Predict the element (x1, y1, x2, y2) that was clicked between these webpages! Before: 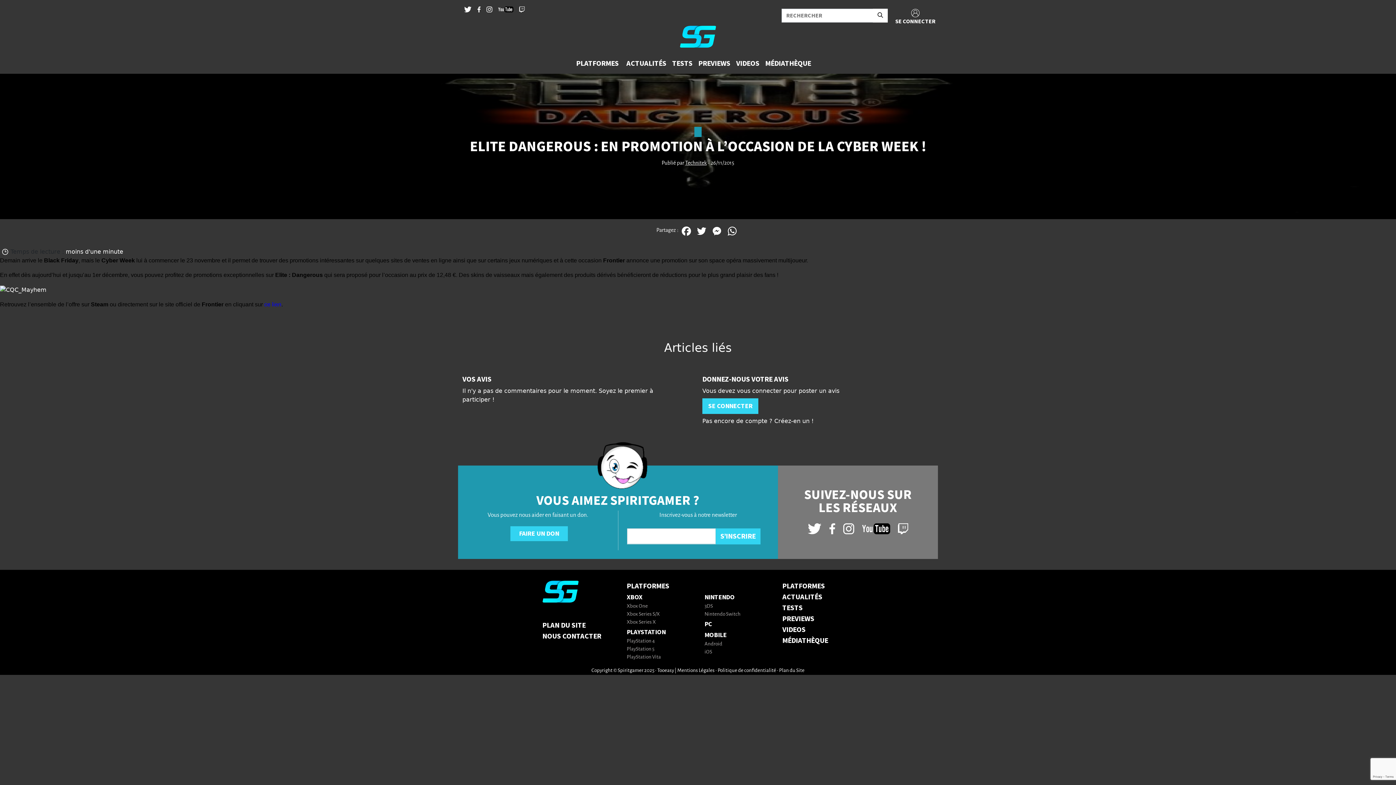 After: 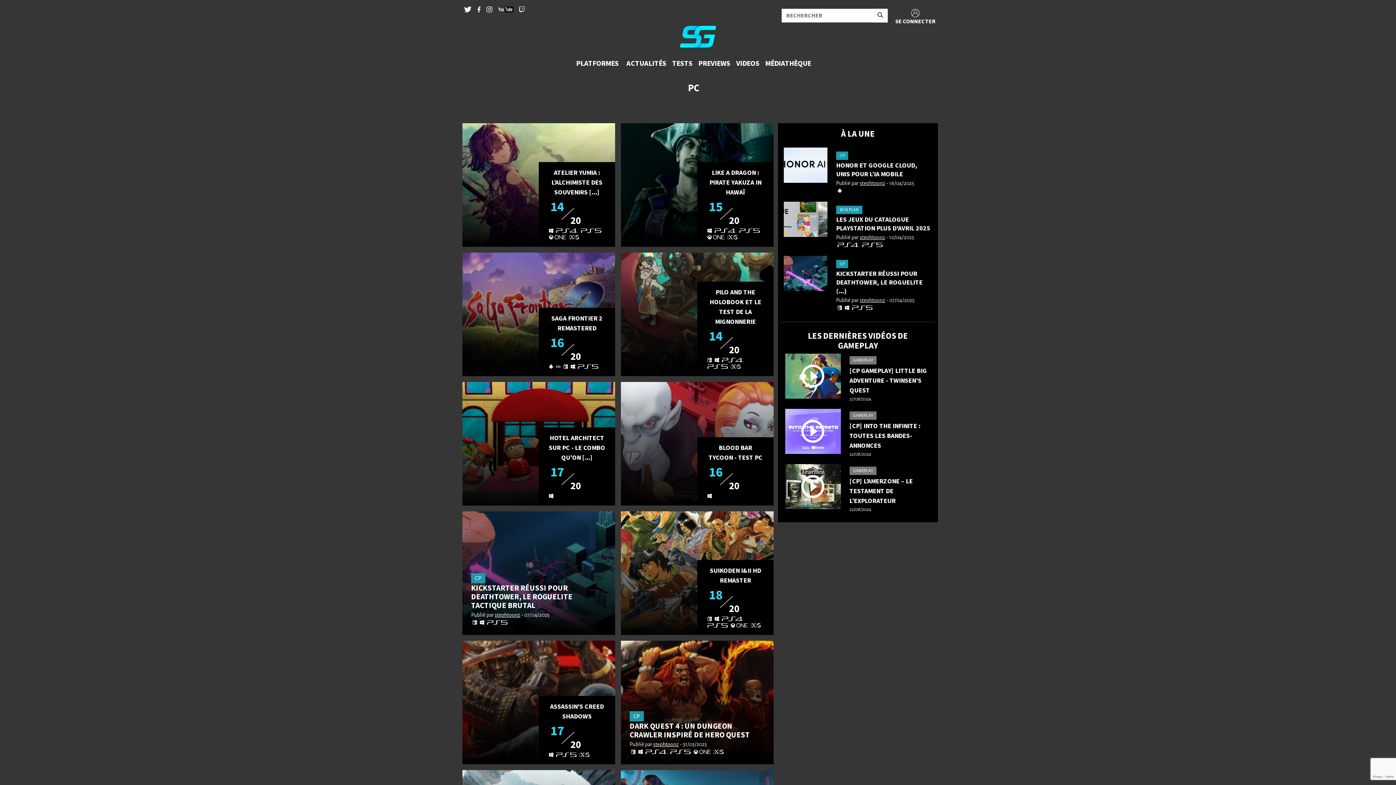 Action: label: PC bbox: (704, 619, 712, 628)